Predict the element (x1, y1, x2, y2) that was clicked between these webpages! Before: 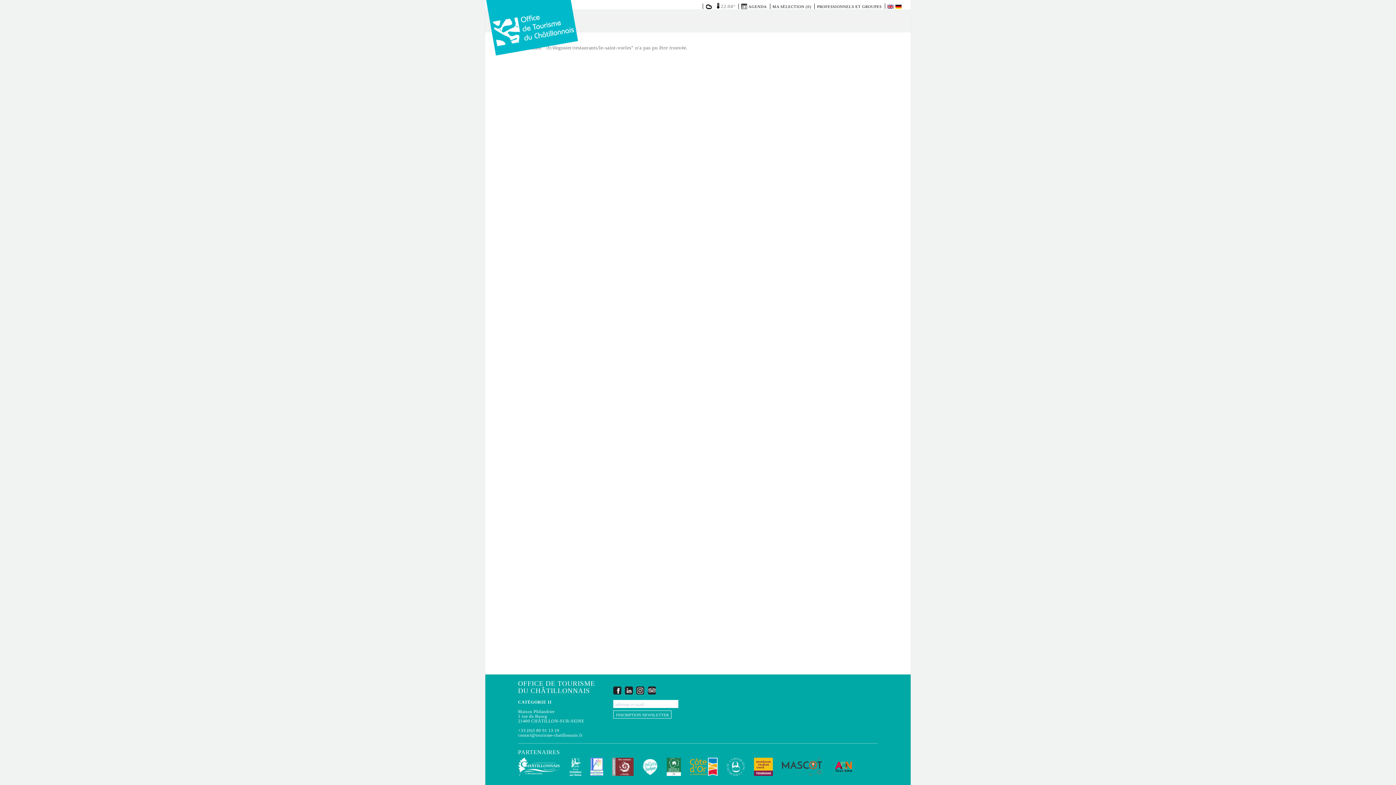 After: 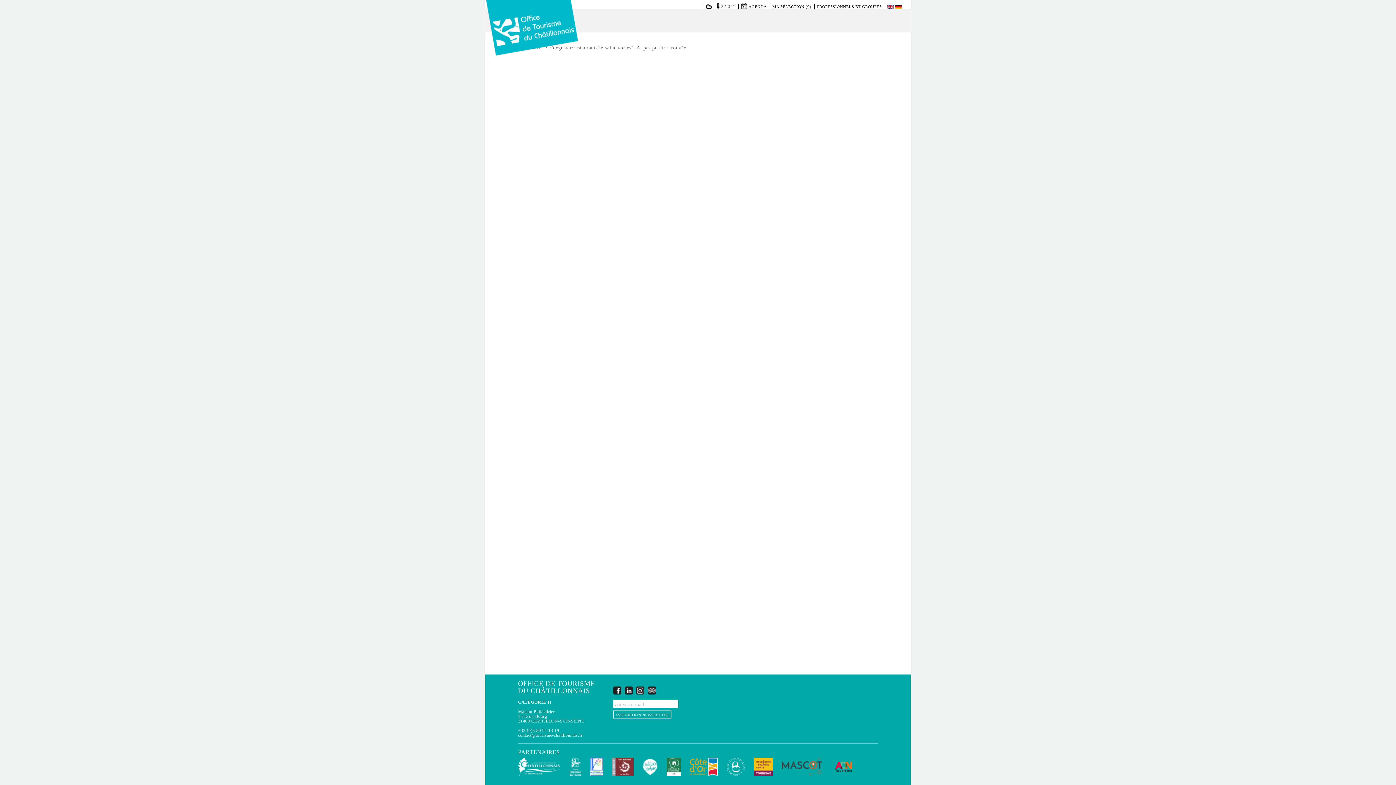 Action: bbox: (624, 686, 632, 694) label: LinkedIn